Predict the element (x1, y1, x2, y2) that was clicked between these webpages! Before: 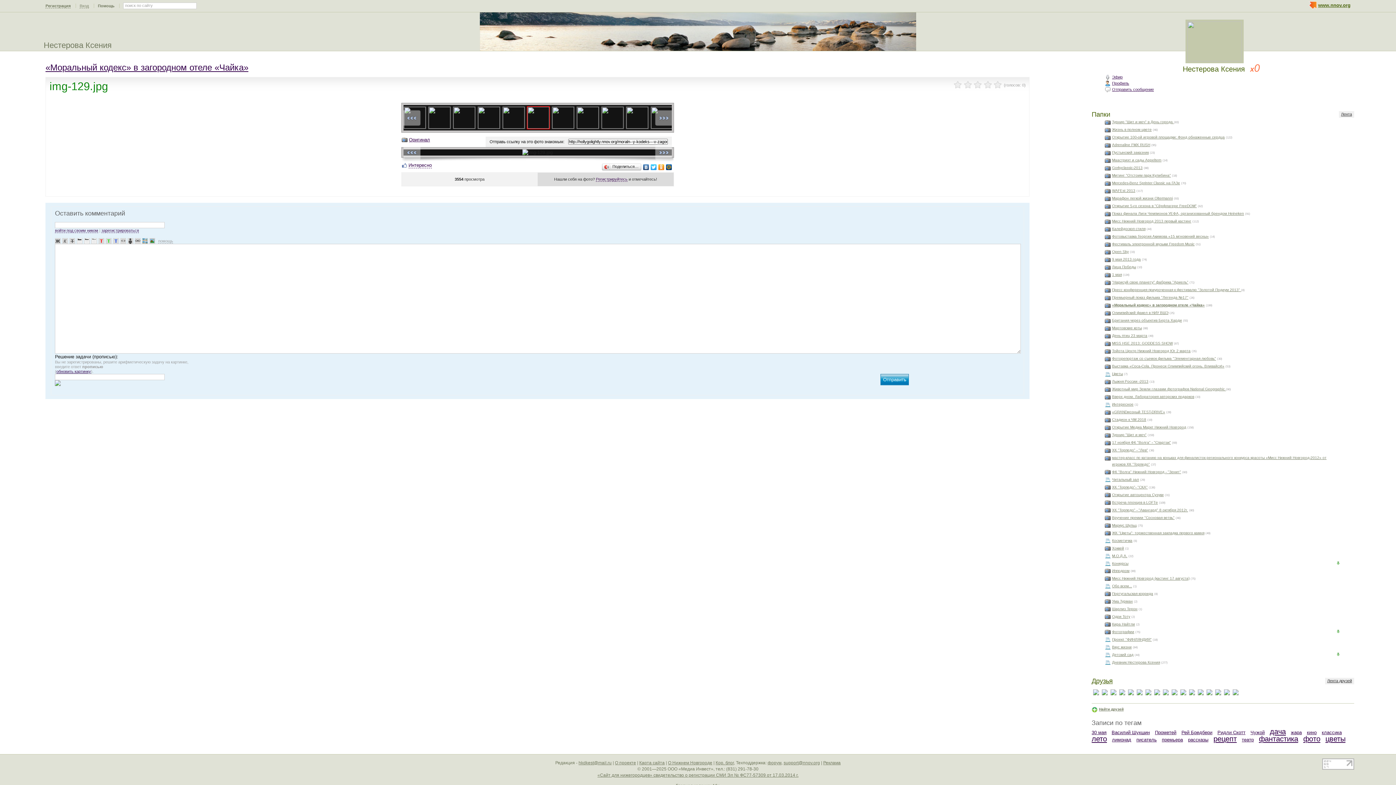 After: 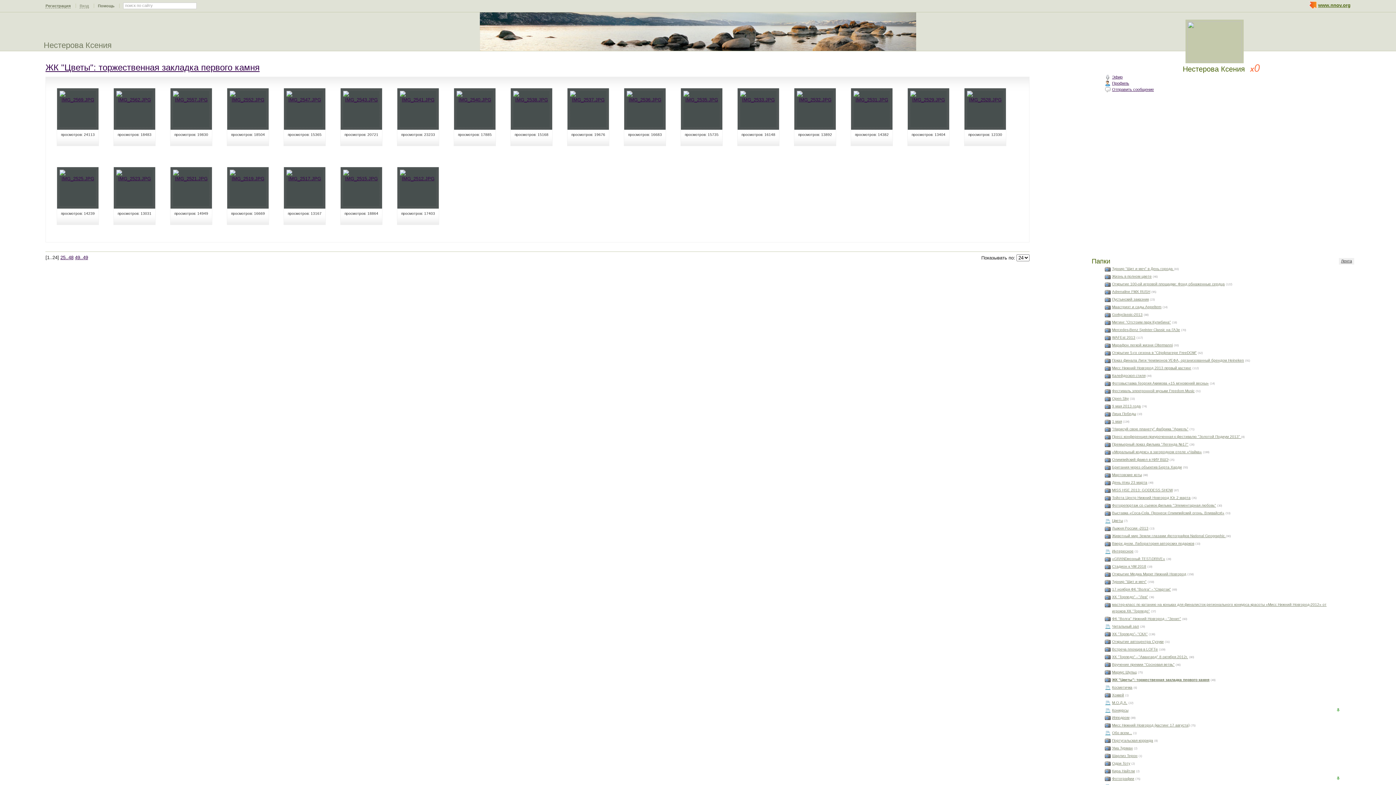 Action: bbox: (1112, 531, 1204, 535) label: ЖК "Цветы": торжественная закладка первого камня